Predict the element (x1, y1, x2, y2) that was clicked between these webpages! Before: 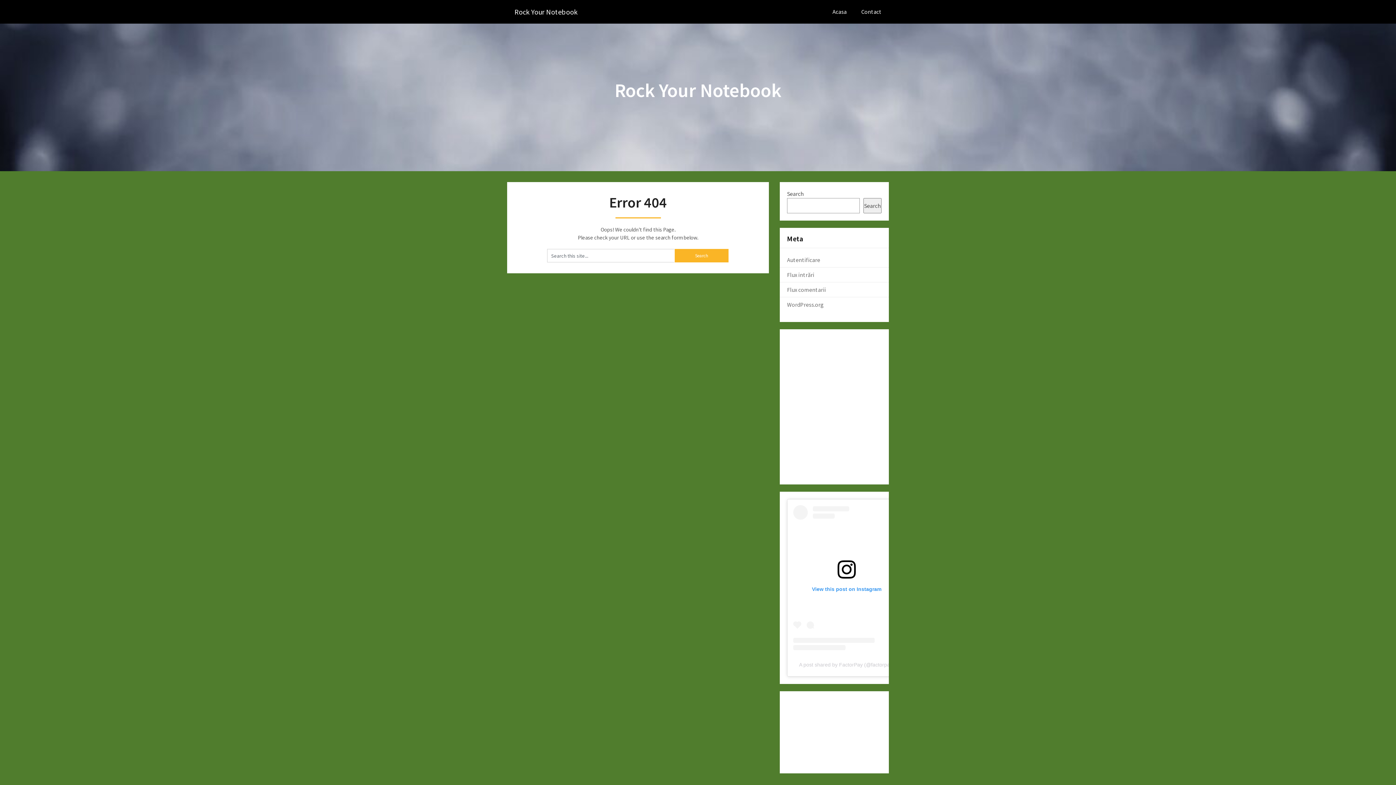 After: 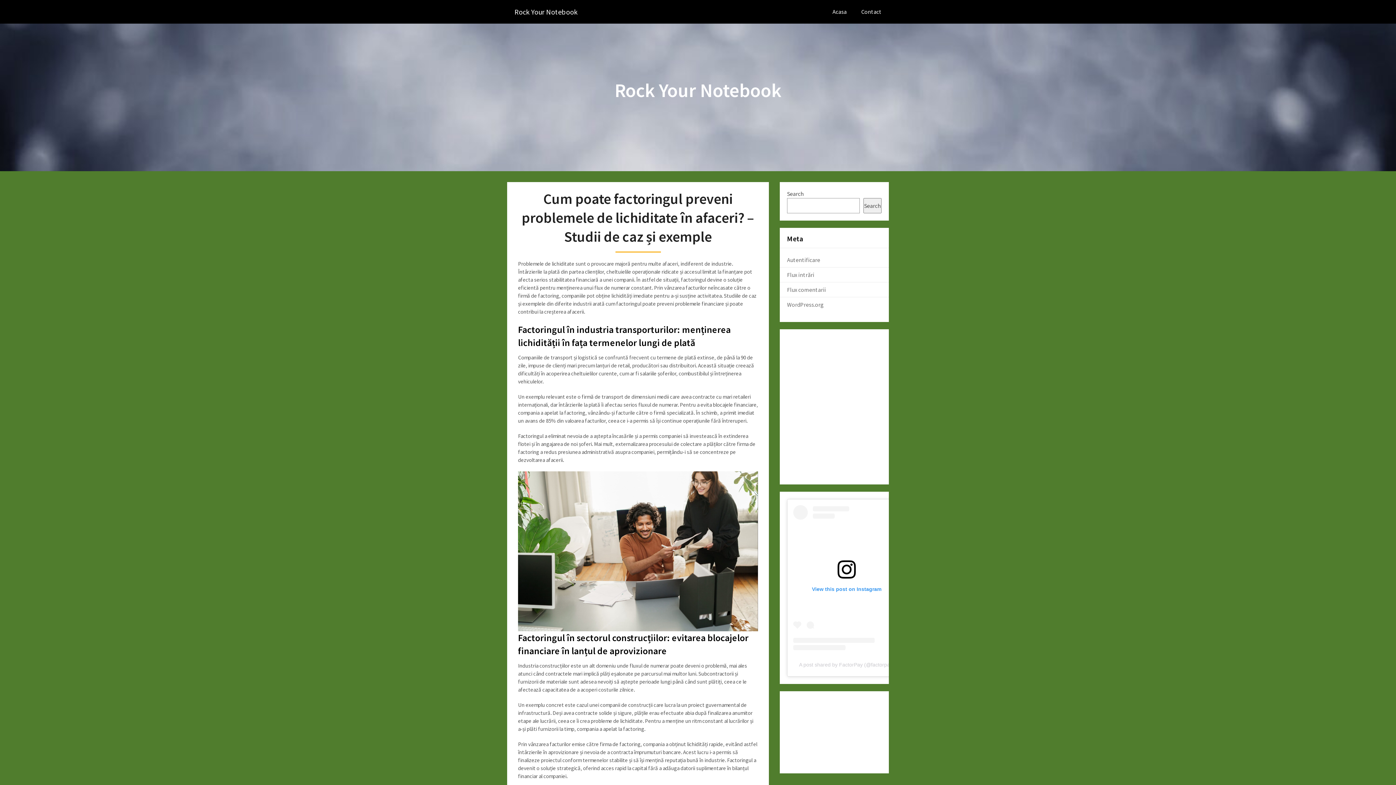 Action: label: Rock Your Notebook bbox: (507, 0, 585, 23)